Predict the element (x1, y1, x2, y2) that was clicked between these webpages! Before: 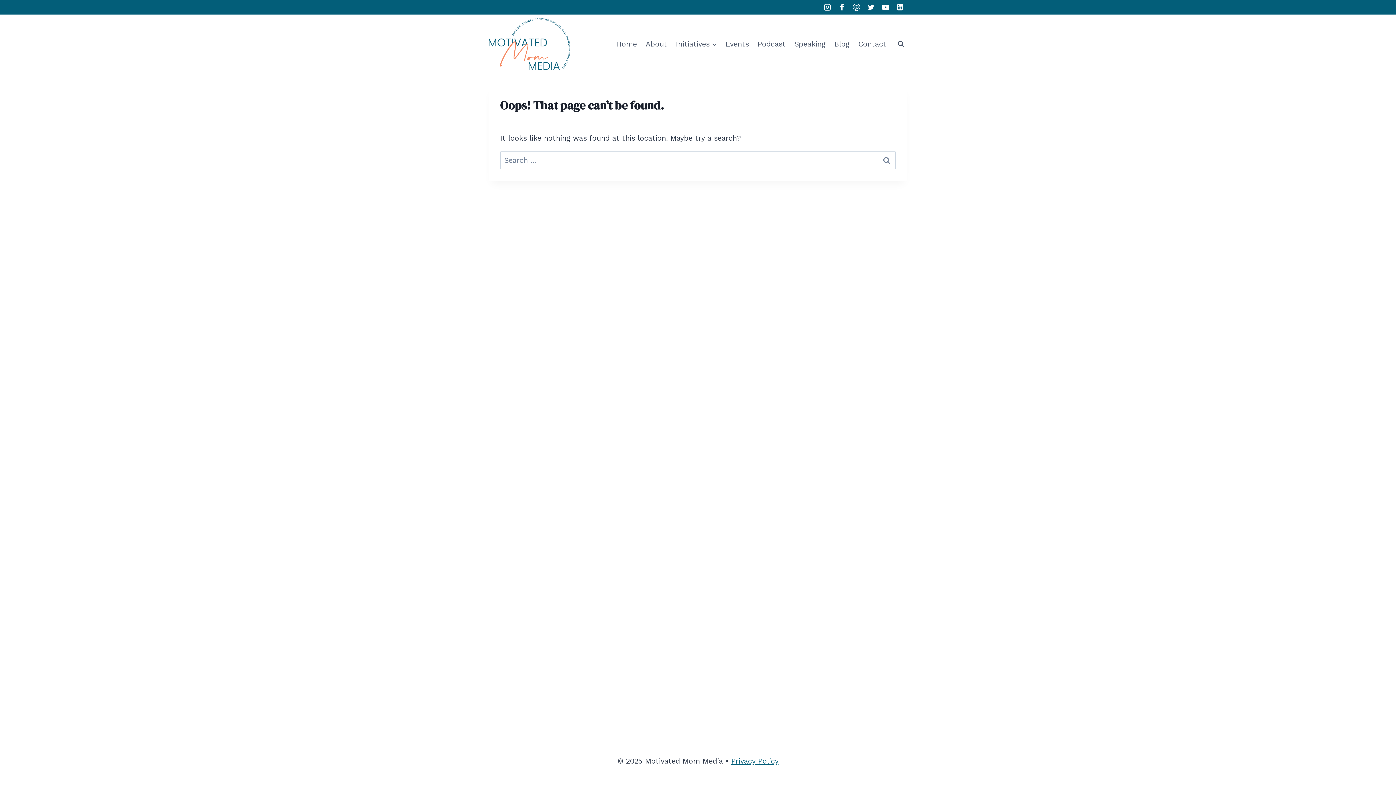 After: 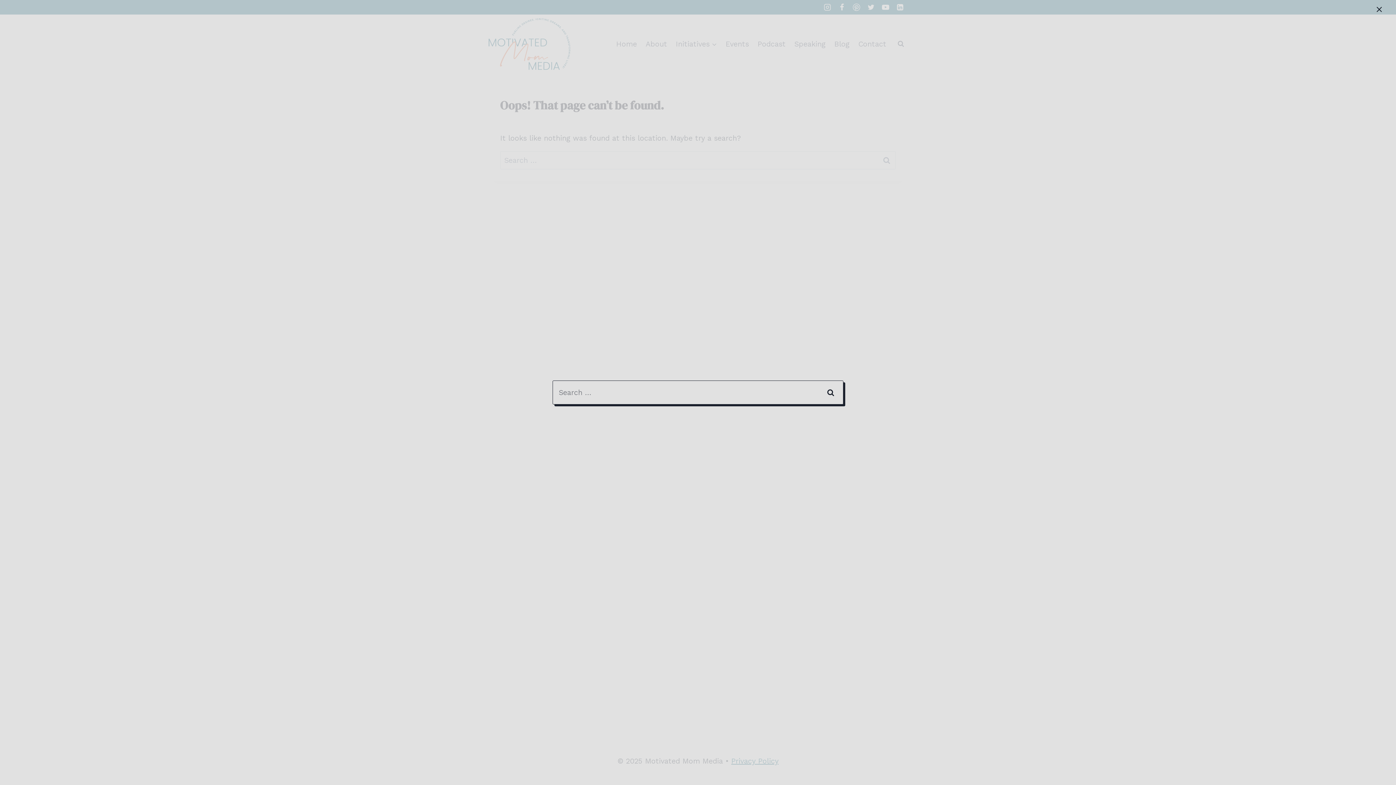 Action: bbox: (894, 37, 907, 50) label: View Search Form